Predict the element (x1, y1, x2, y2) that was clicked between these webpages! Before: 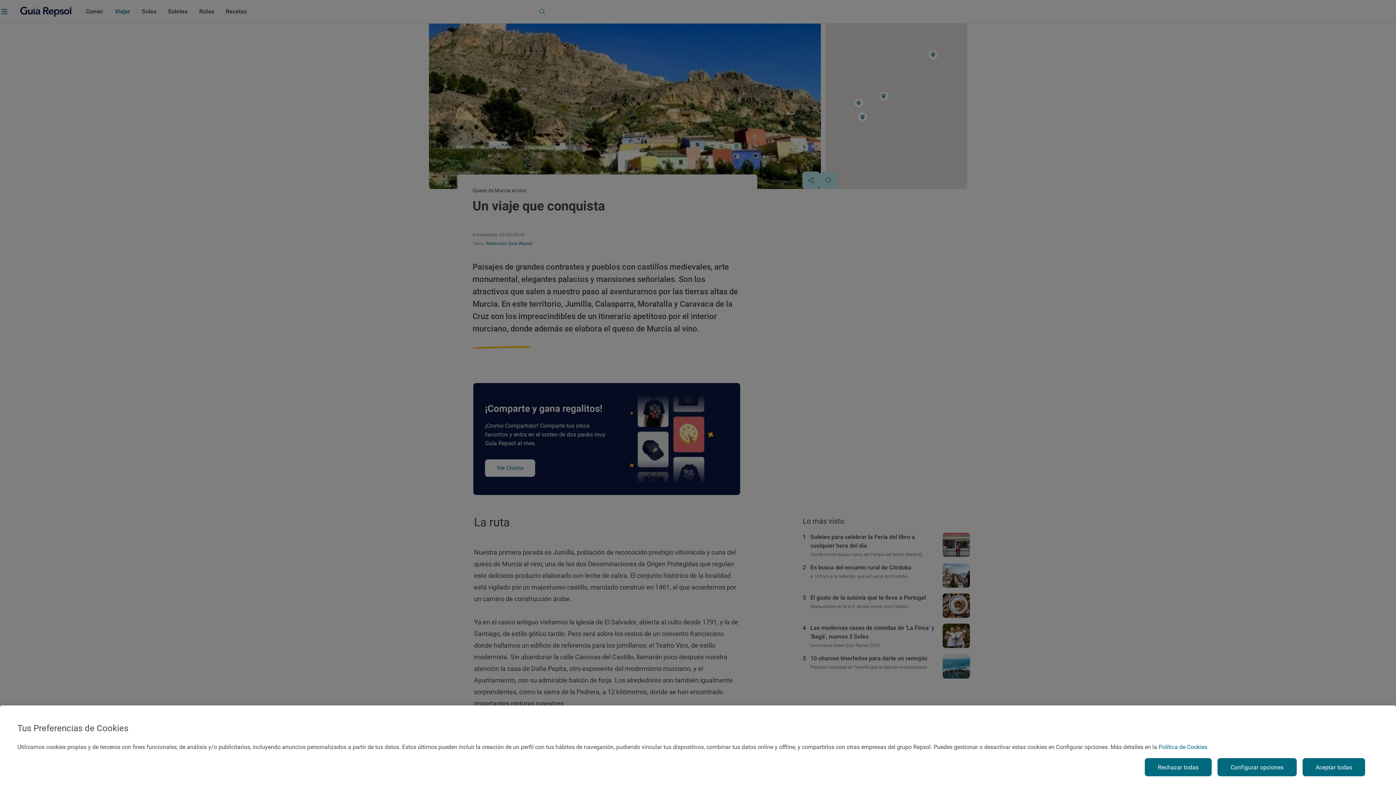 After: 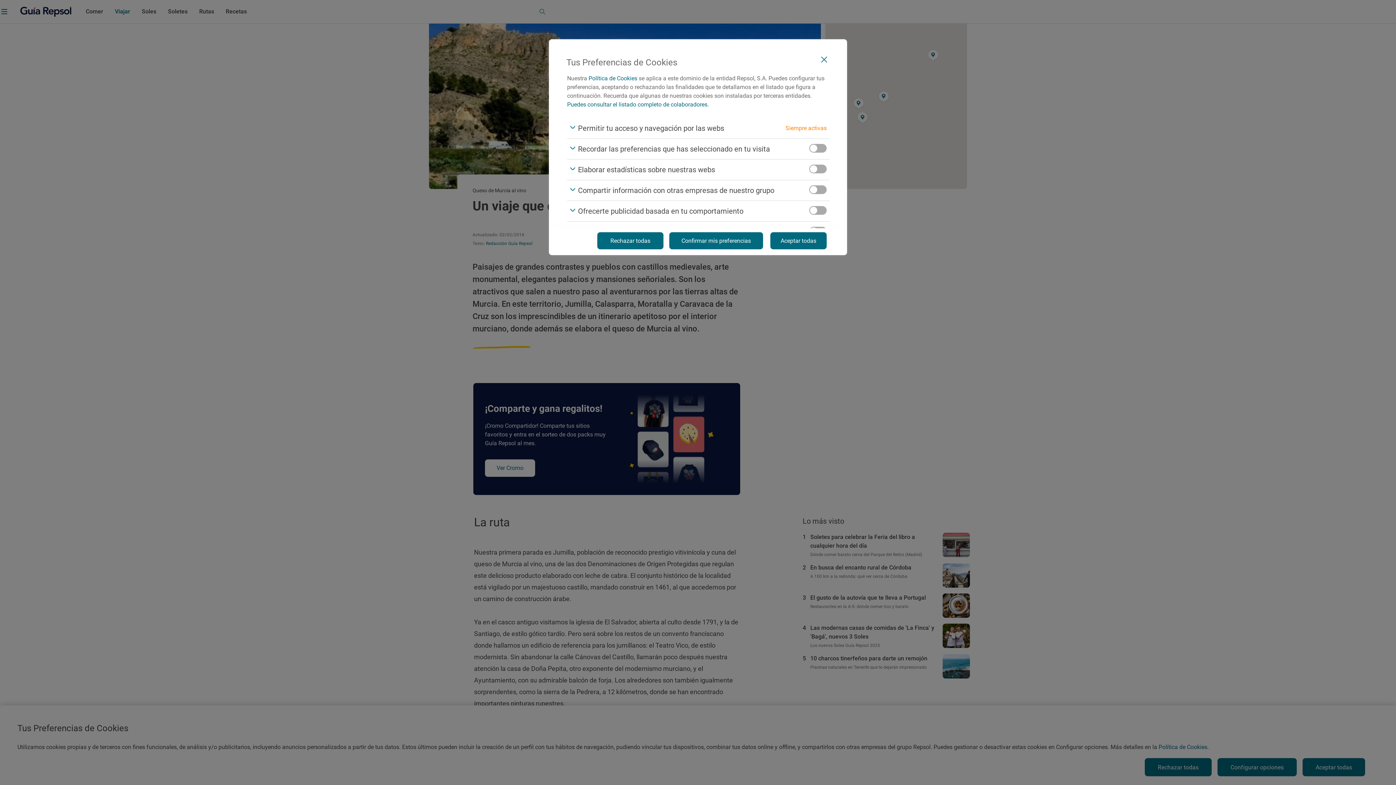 Action: bbox: (1217, 758, 1297, 776) label: Configurar opciones